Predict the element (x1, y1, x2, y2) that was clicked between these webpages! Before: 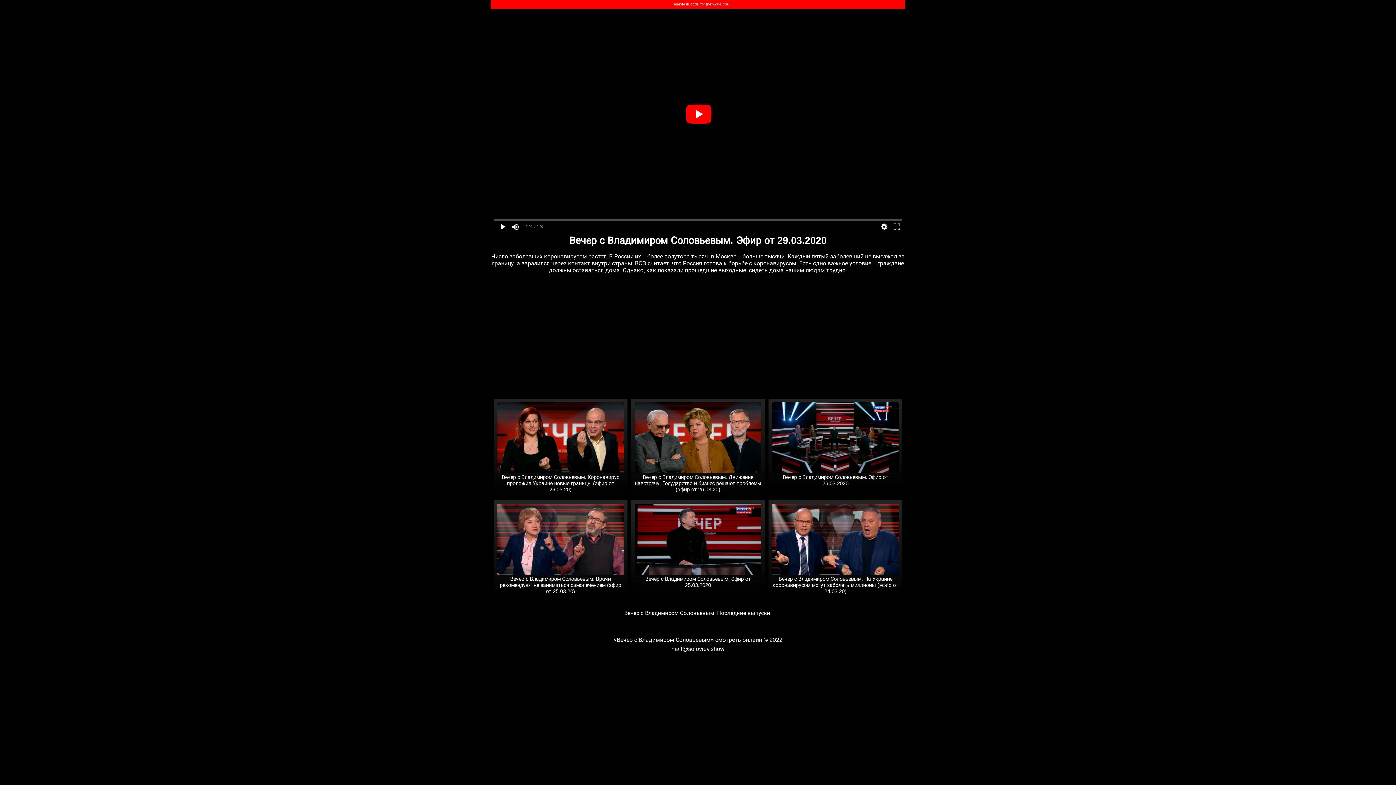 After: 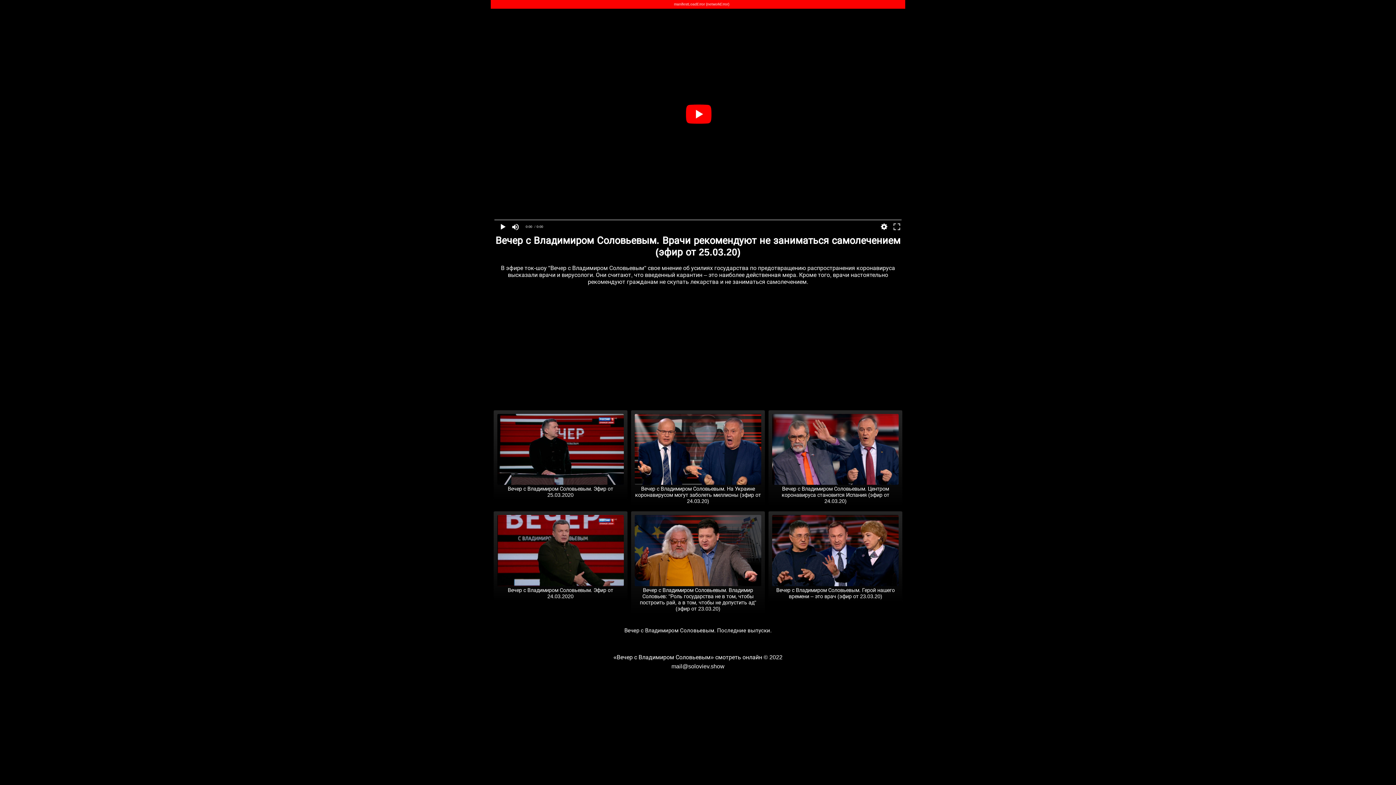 Action: bbox: (497, 570, 623, 594) label: 
Вечер с Владимиром Соловьевым. Врачи рекомендуют не заниматься самолечением (эфир от 25.03.20)